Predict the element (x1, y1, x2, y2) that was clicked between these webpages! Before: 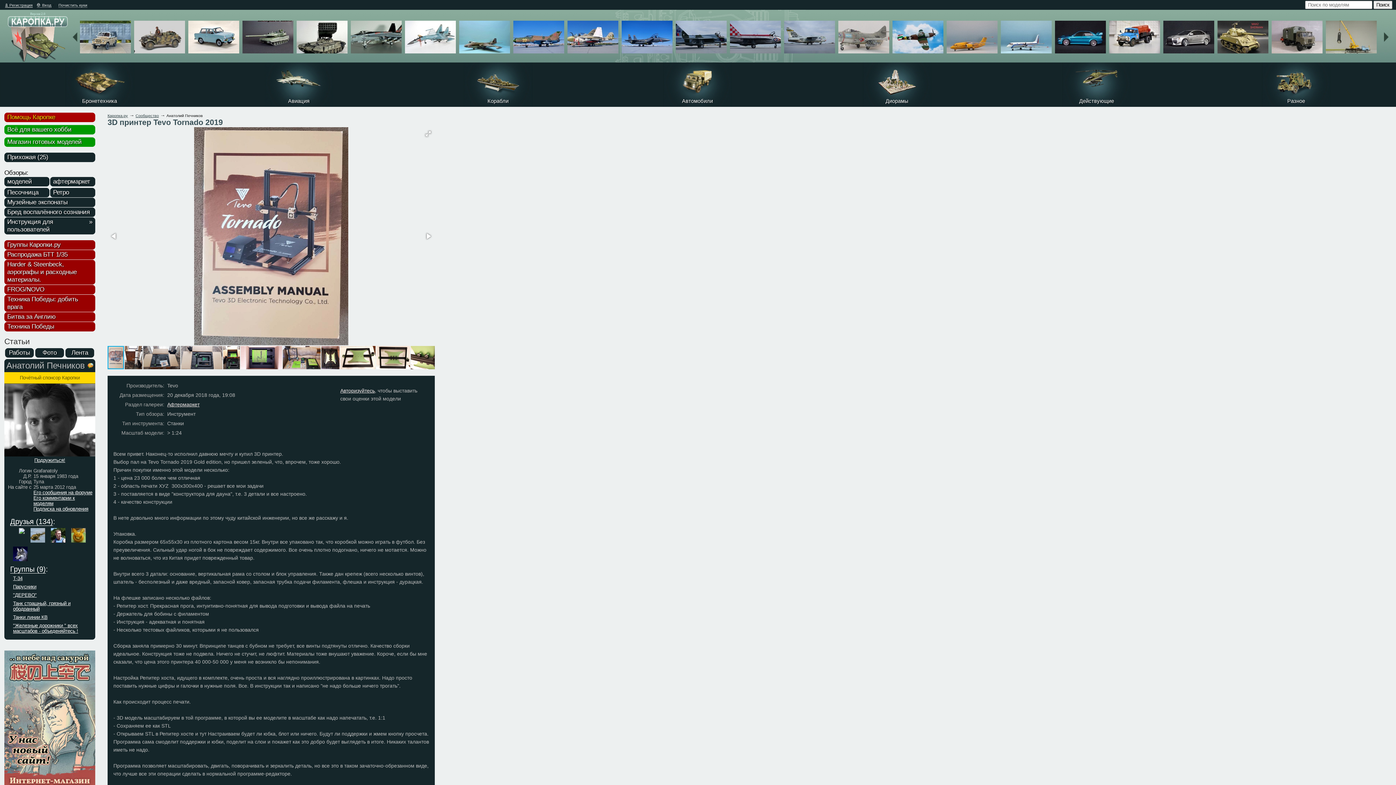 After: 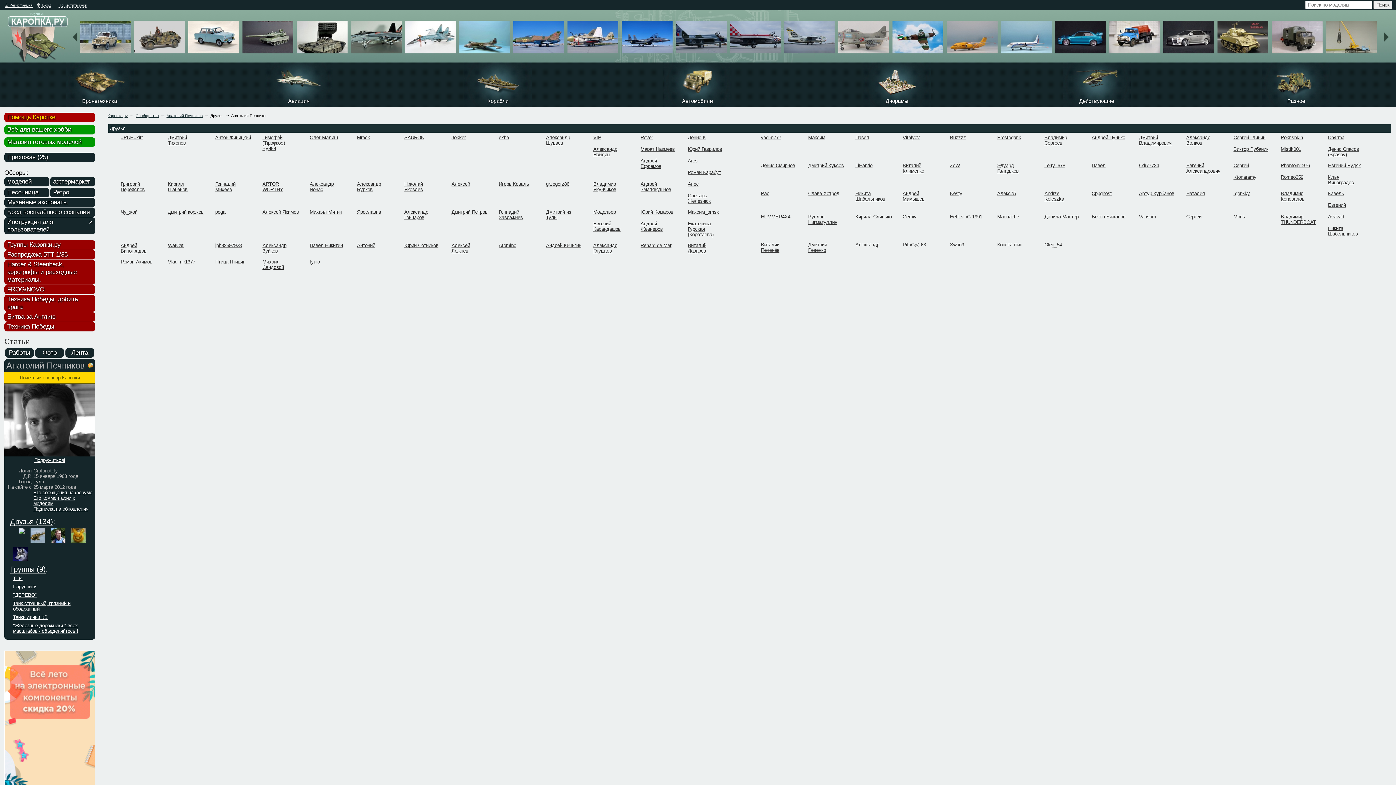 Action: bbox: (10, 517, 53, 526) label: Друзья (134)